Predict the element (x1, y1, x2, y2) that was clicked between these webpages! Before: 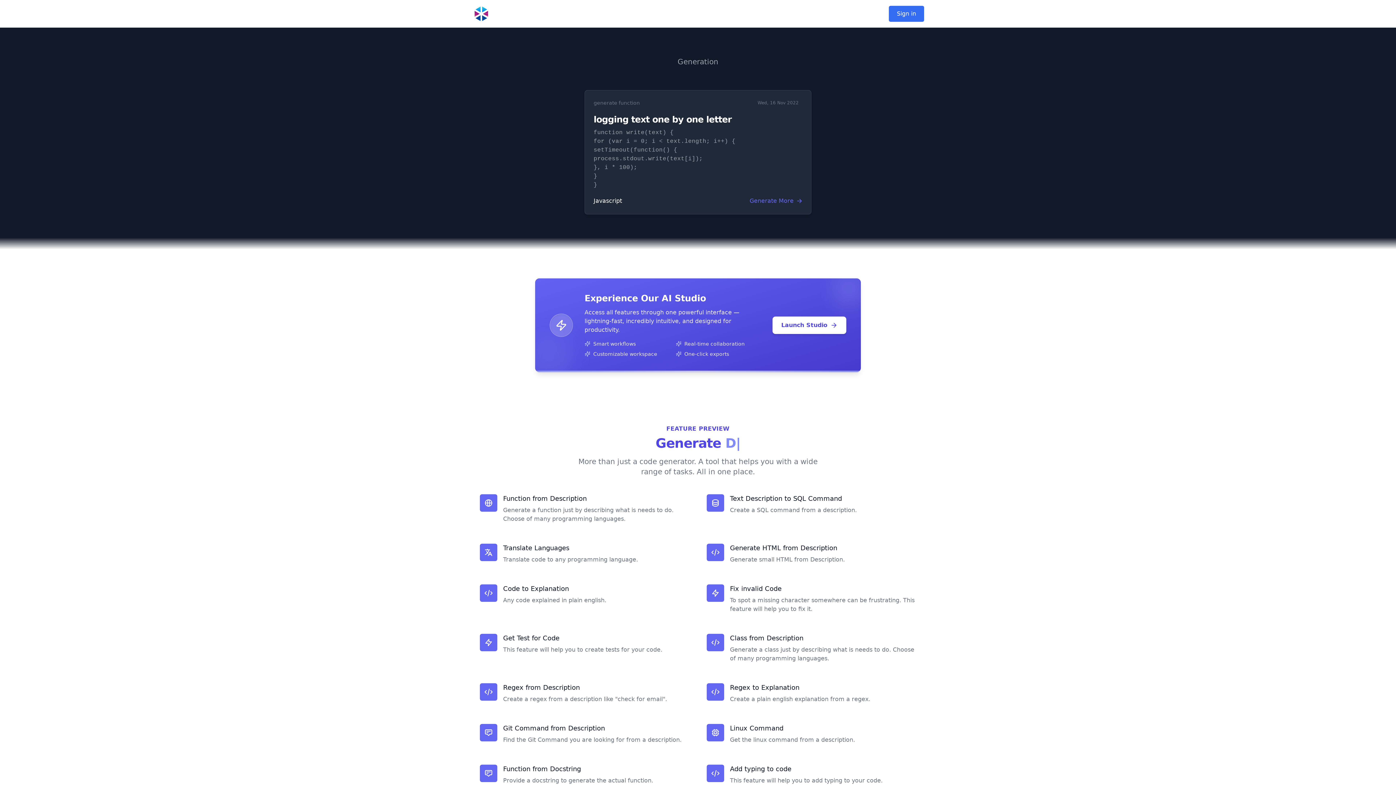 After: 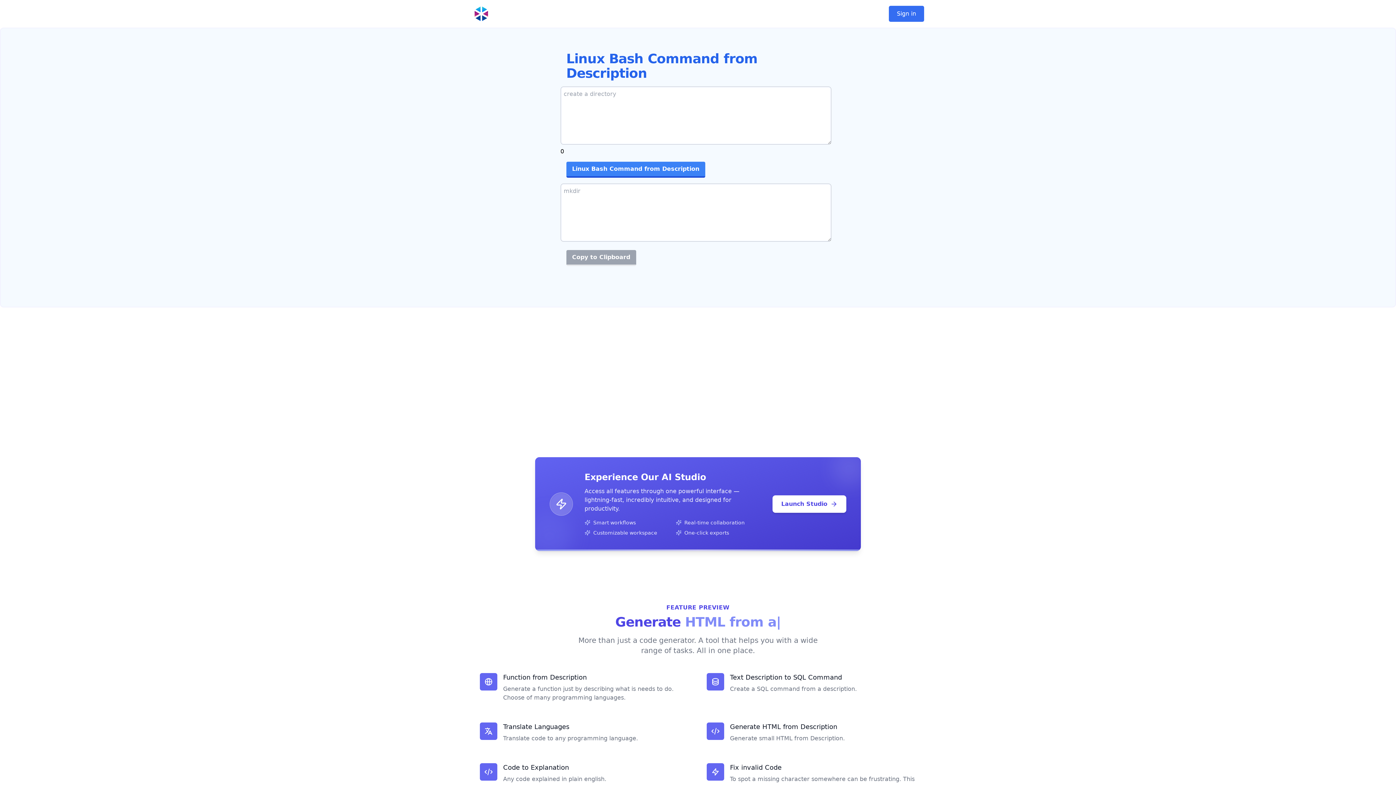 Action: label: Linux Command

Get the linux command from a description. bbox: (704, 721, 919, 747)